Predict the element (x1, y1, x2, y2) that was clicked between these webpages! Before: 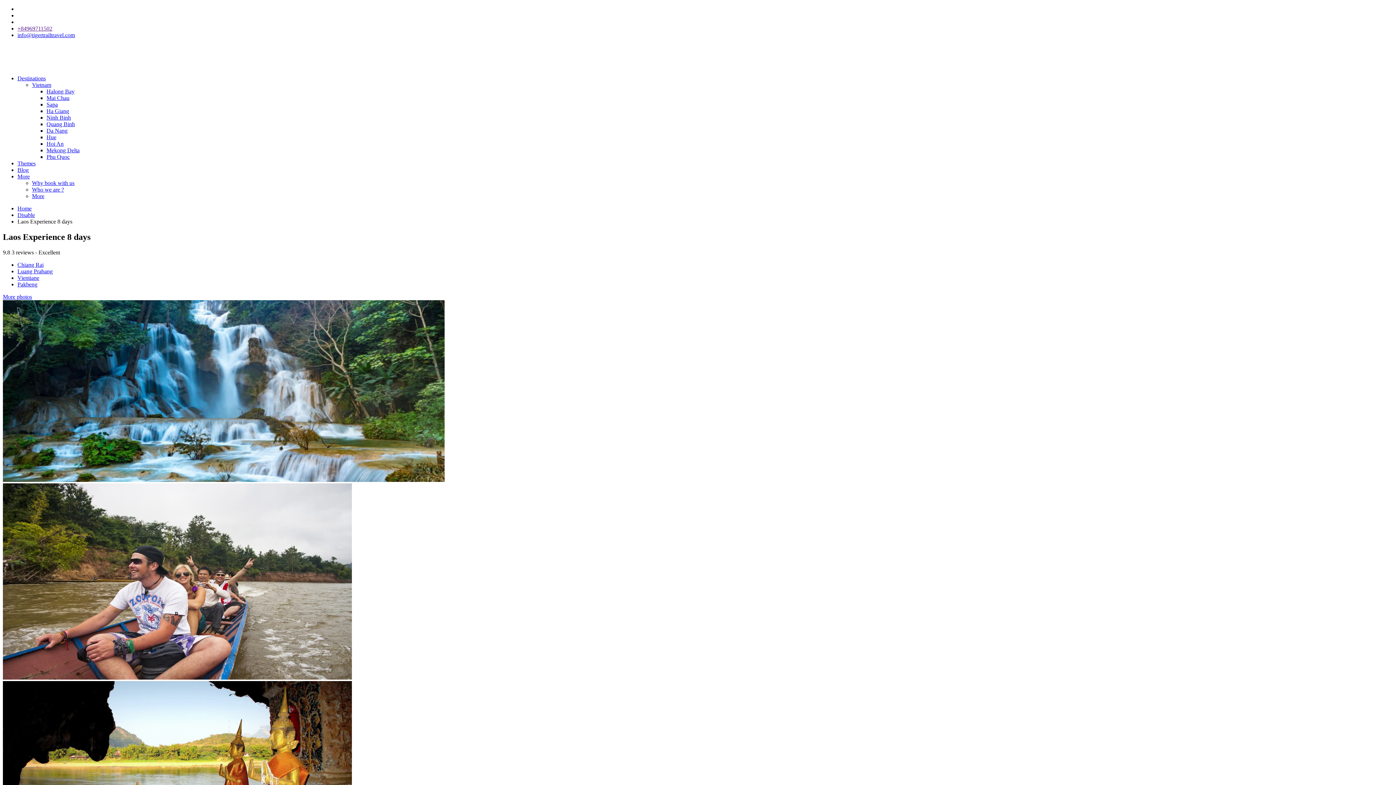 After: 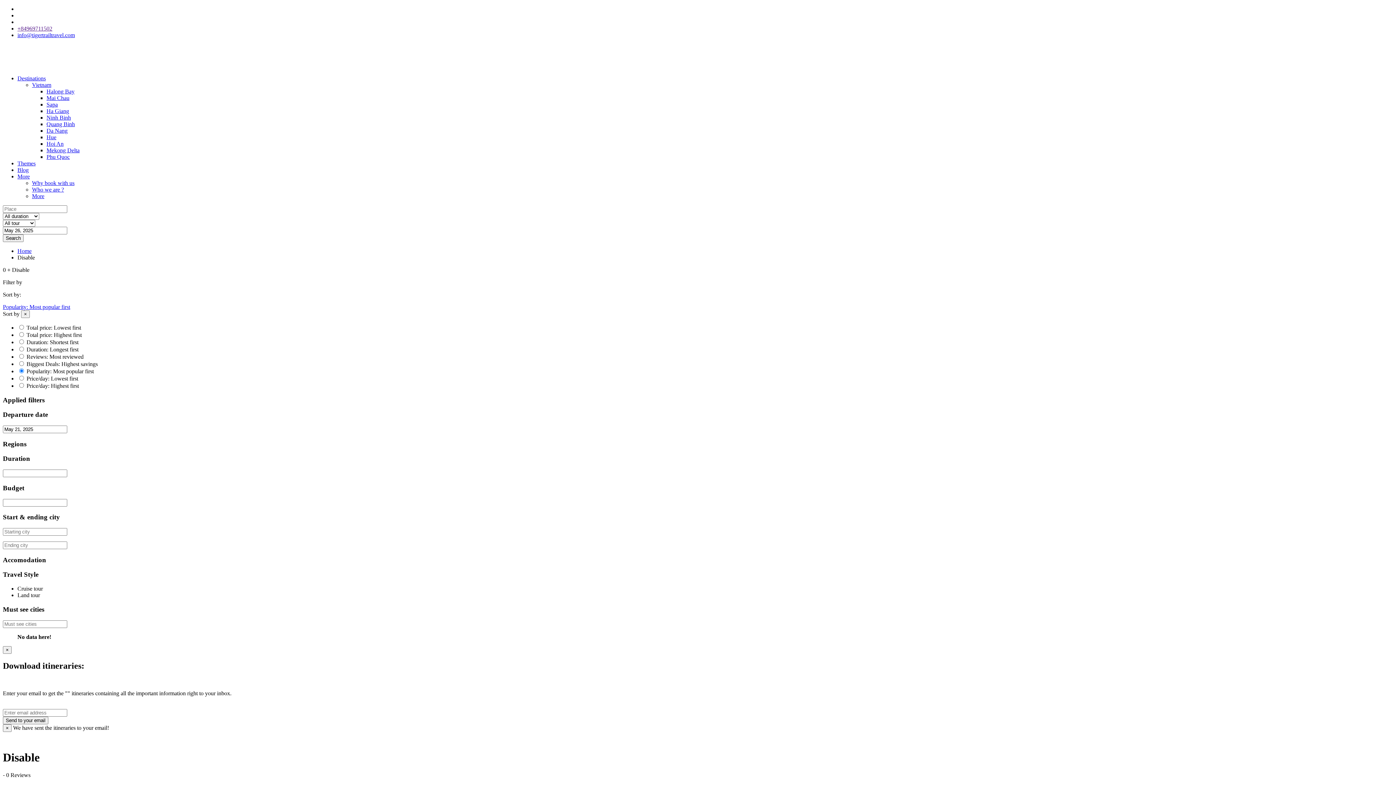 Action: label: Themes bbox: (17, 160, 35, 166)